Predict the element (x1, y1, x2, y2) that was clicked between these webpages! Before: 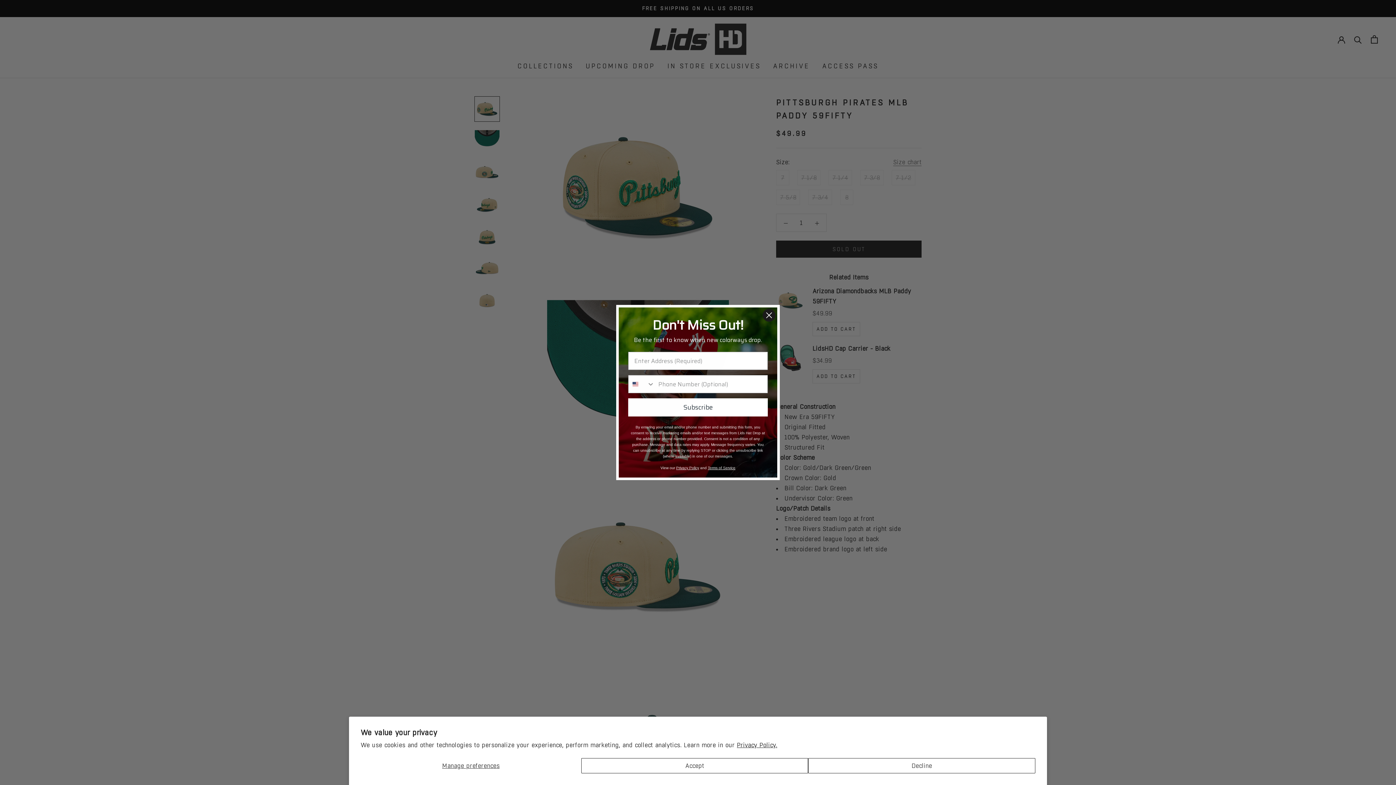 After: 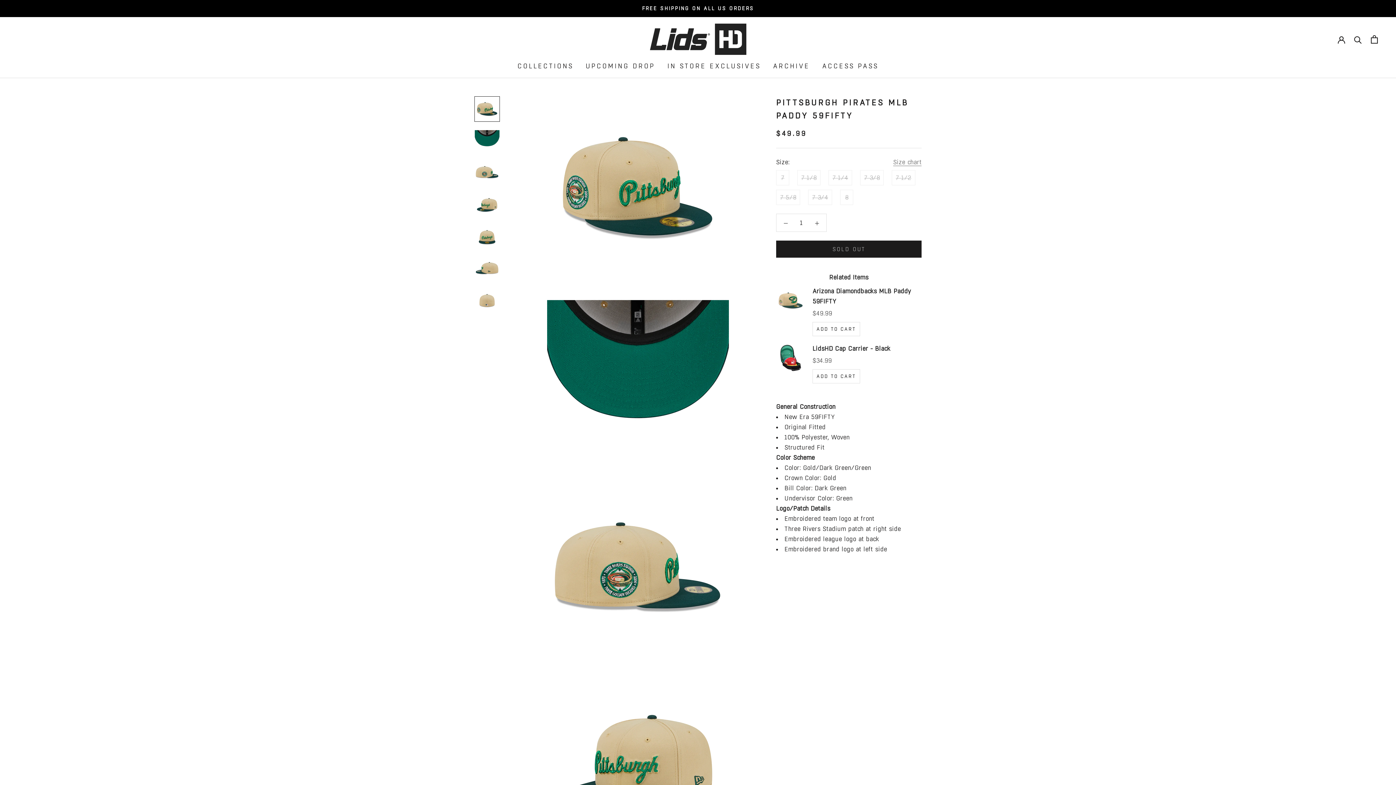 Action: label: Accept bbox: (581, 758, 808, 773)